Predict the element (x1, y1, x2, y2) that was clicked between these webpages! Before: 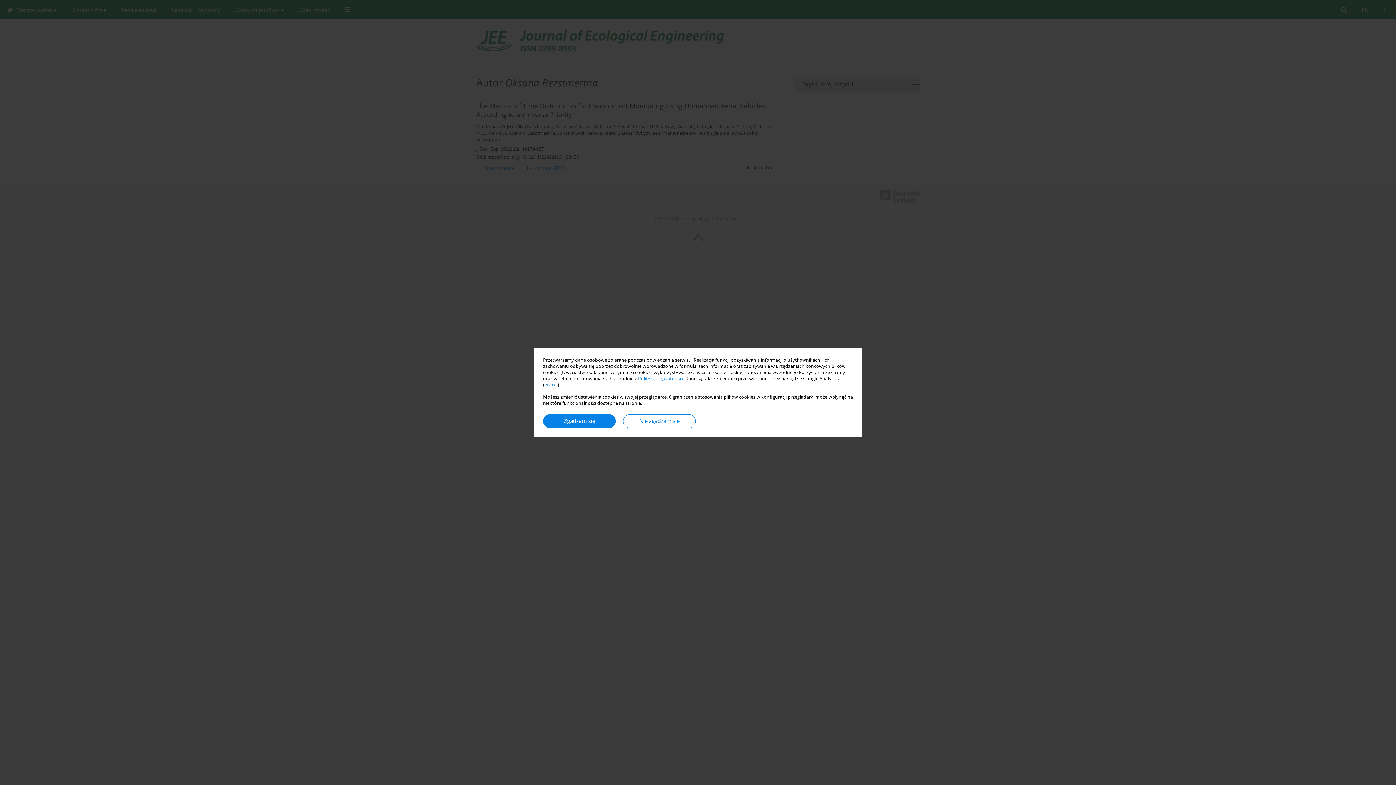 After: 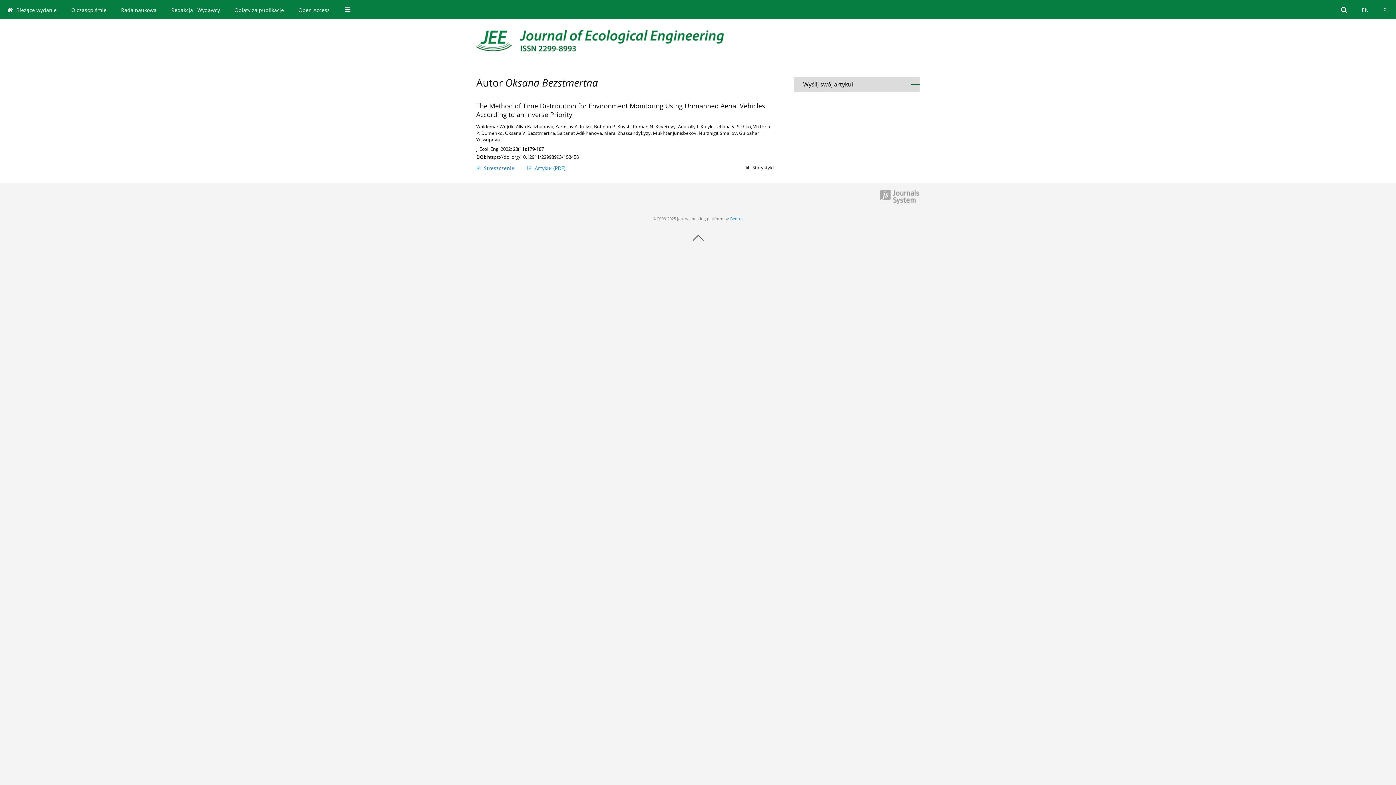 Action: label: Zgadzam się bbox: (543, 414, 616, 428)